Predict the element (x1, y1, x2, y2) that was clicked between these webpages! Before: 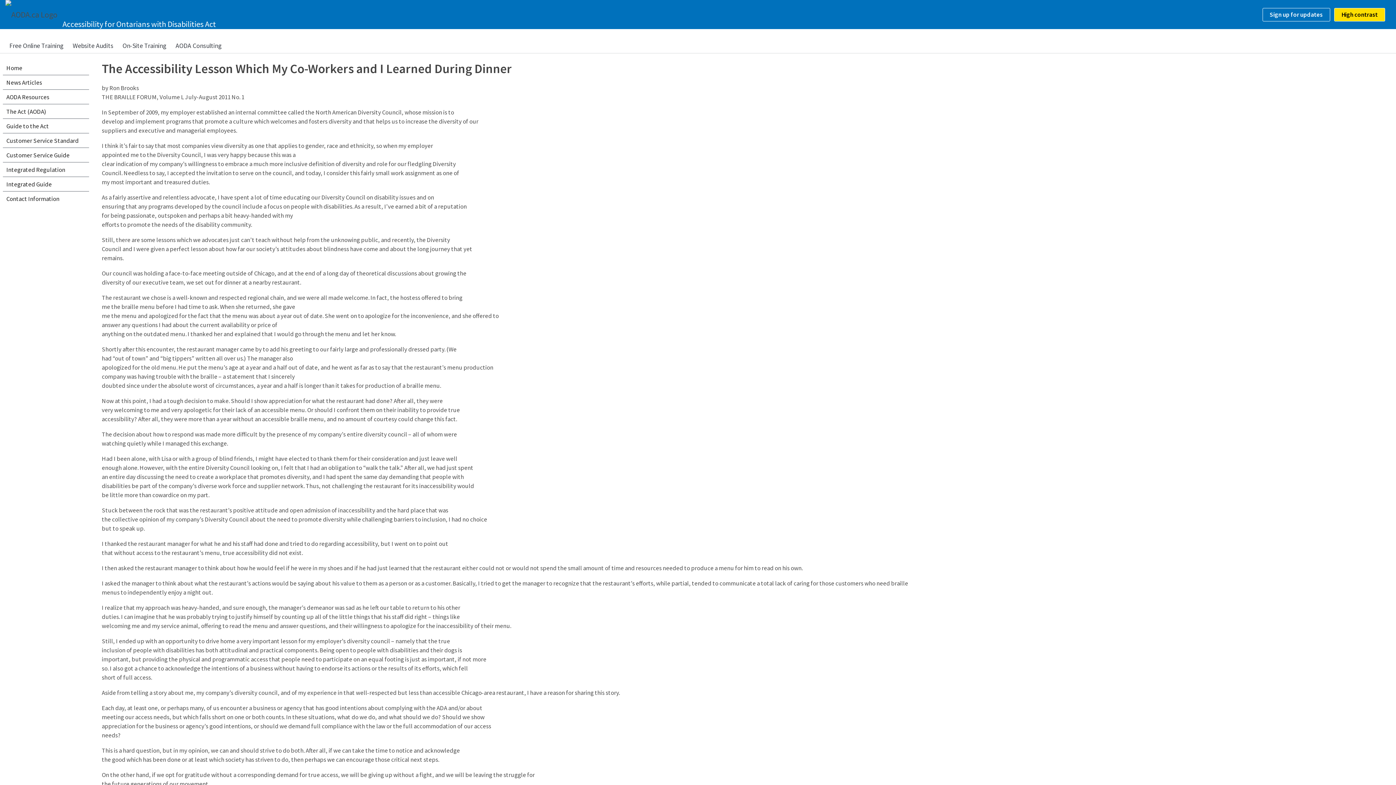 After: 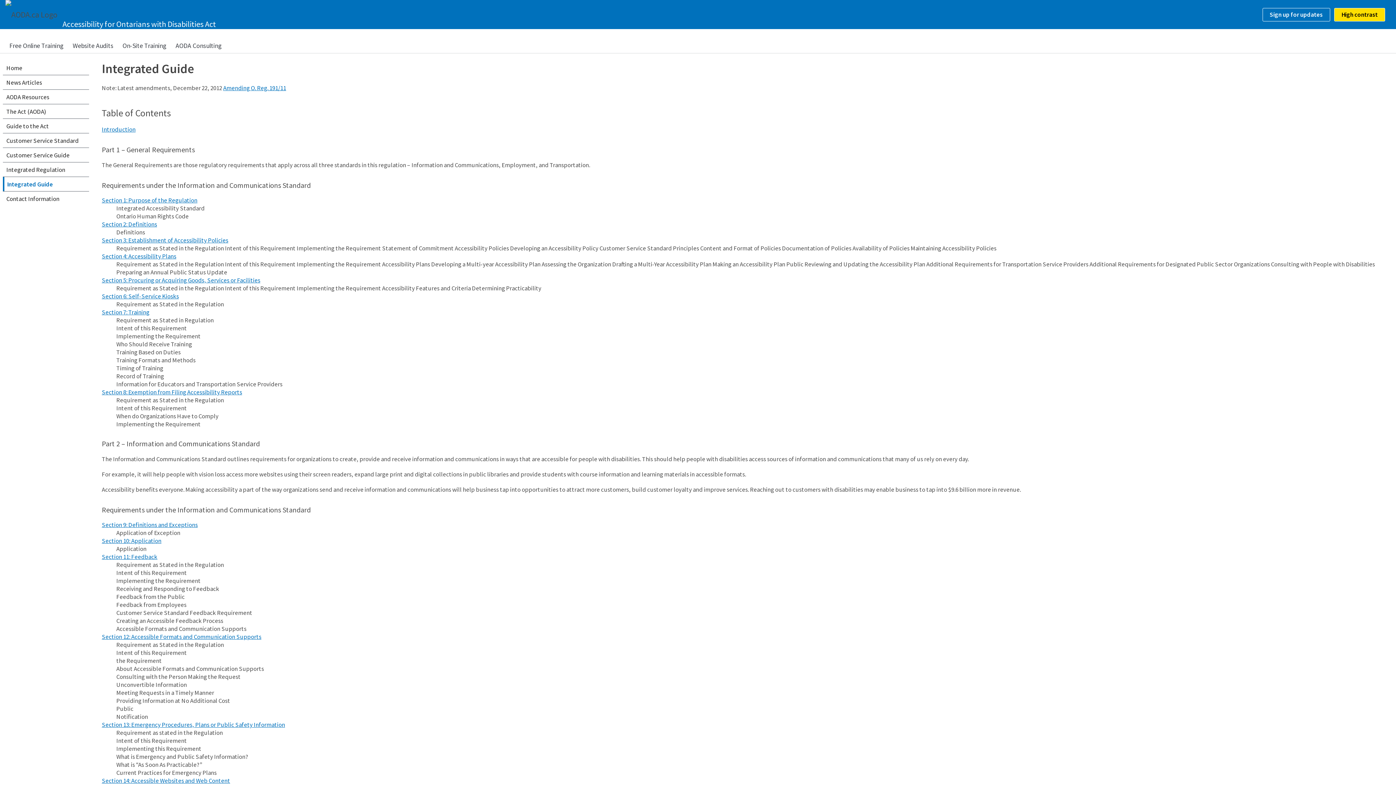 Action: bbox: (2, 177, 89, 191) label: Integrated Guide